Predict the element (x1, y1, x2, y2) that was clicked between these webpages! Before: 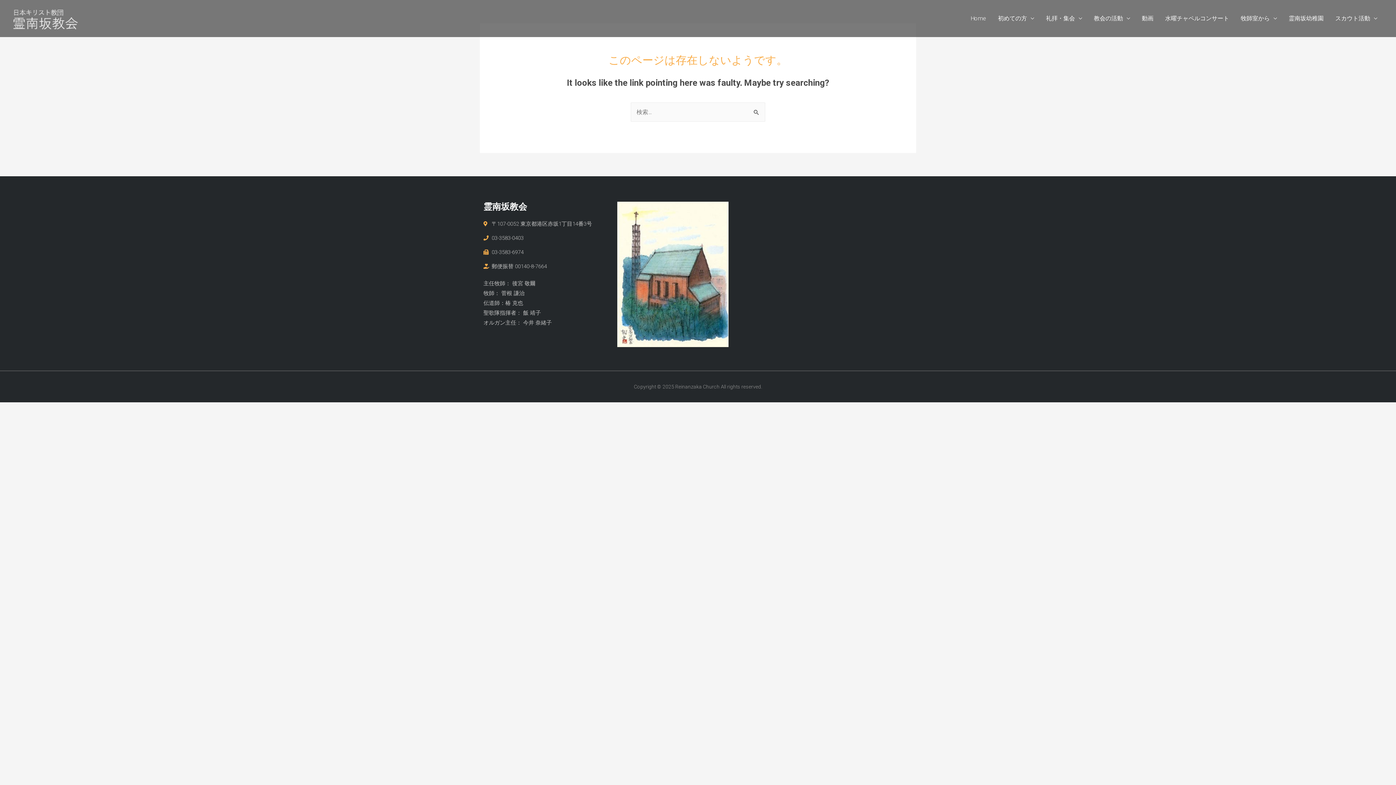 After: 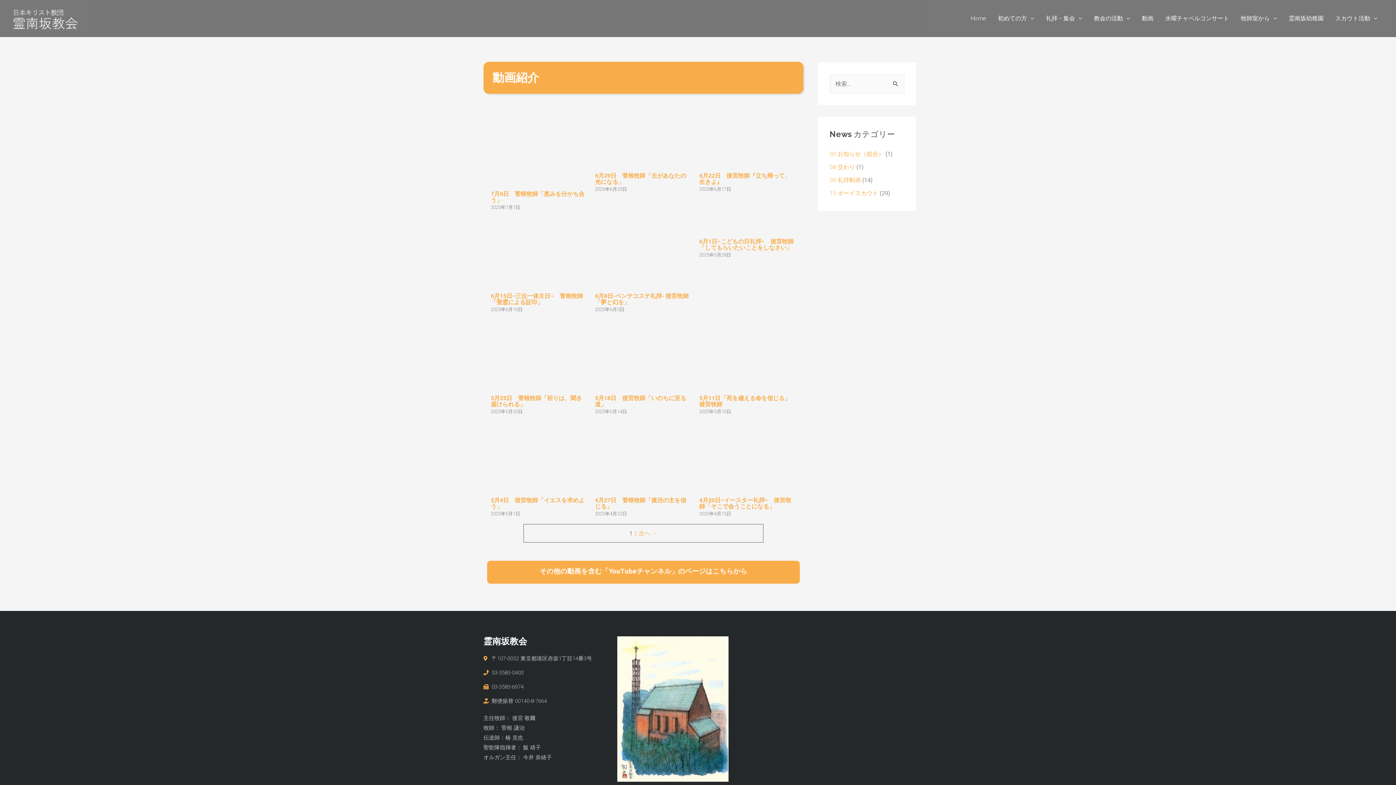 Action: label: 動画 bbox: (1136, 6, 1159, 30)